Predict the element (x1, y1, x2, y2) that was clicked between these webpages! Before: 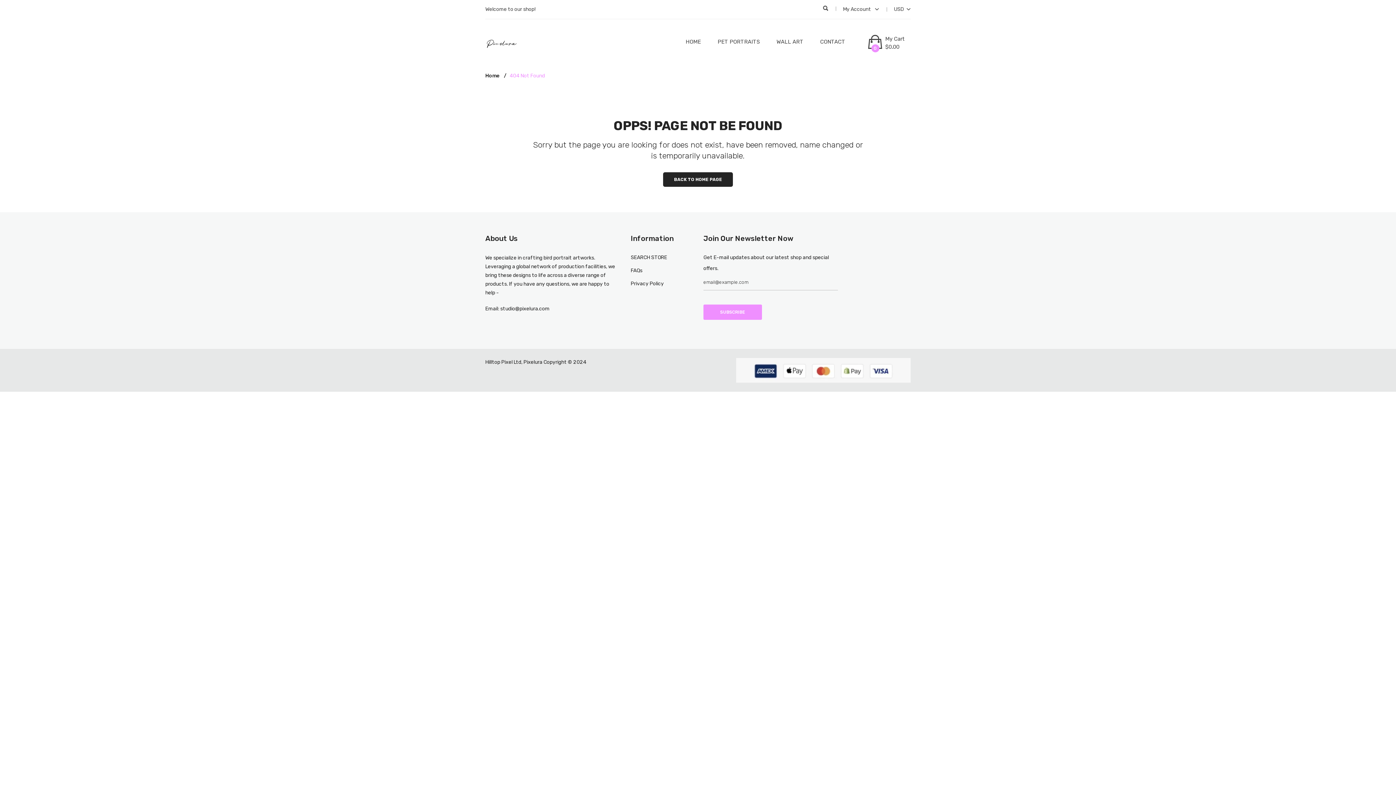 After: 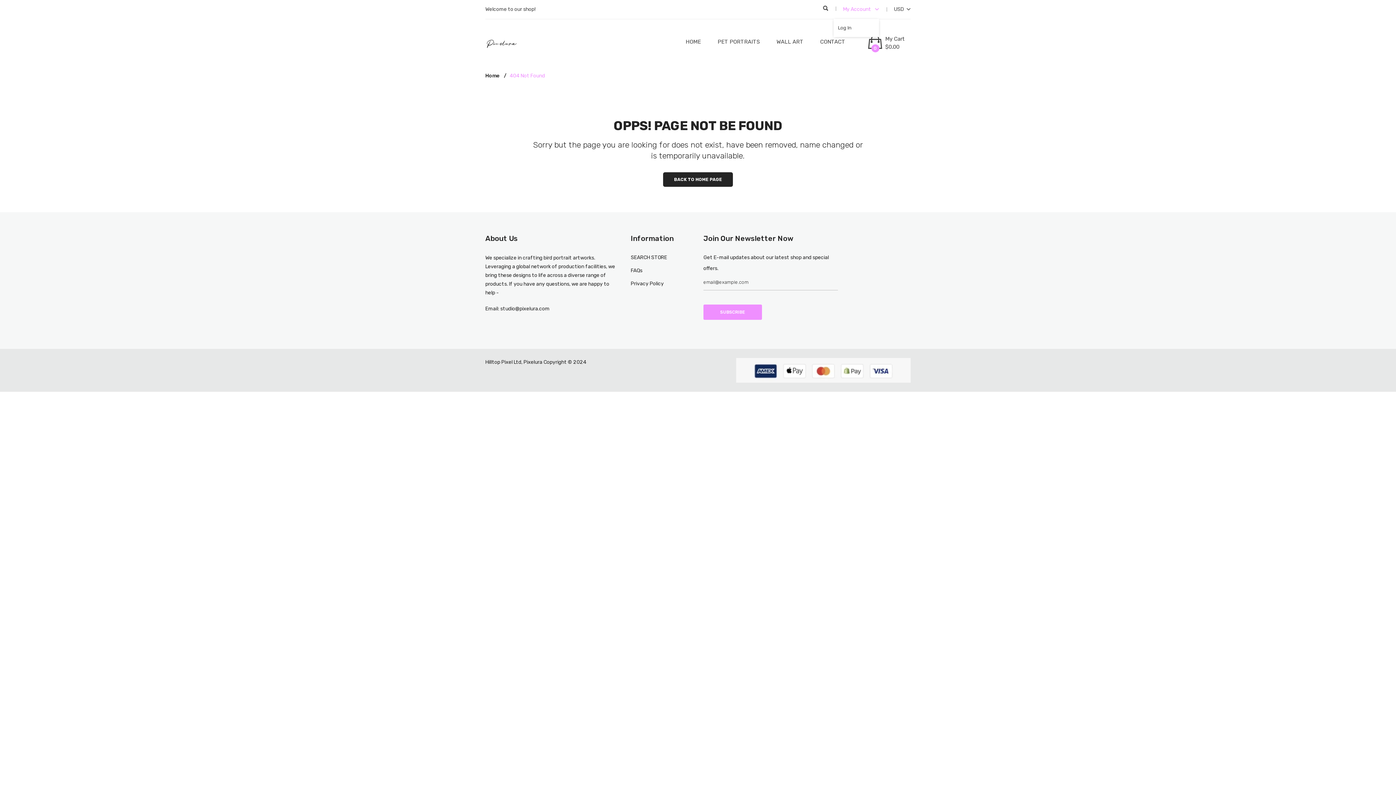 Action: bbox: (843, 0, 879, 18) label: My Account 